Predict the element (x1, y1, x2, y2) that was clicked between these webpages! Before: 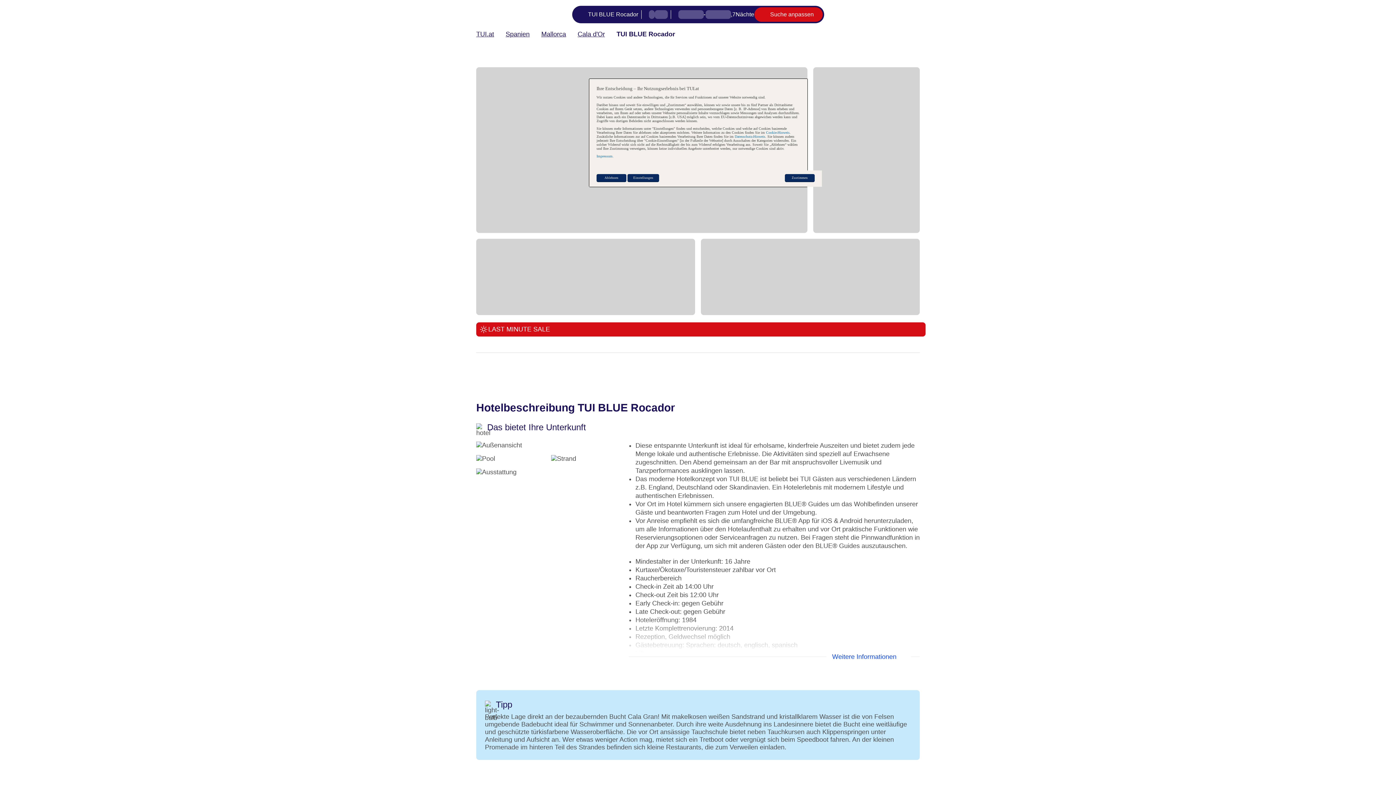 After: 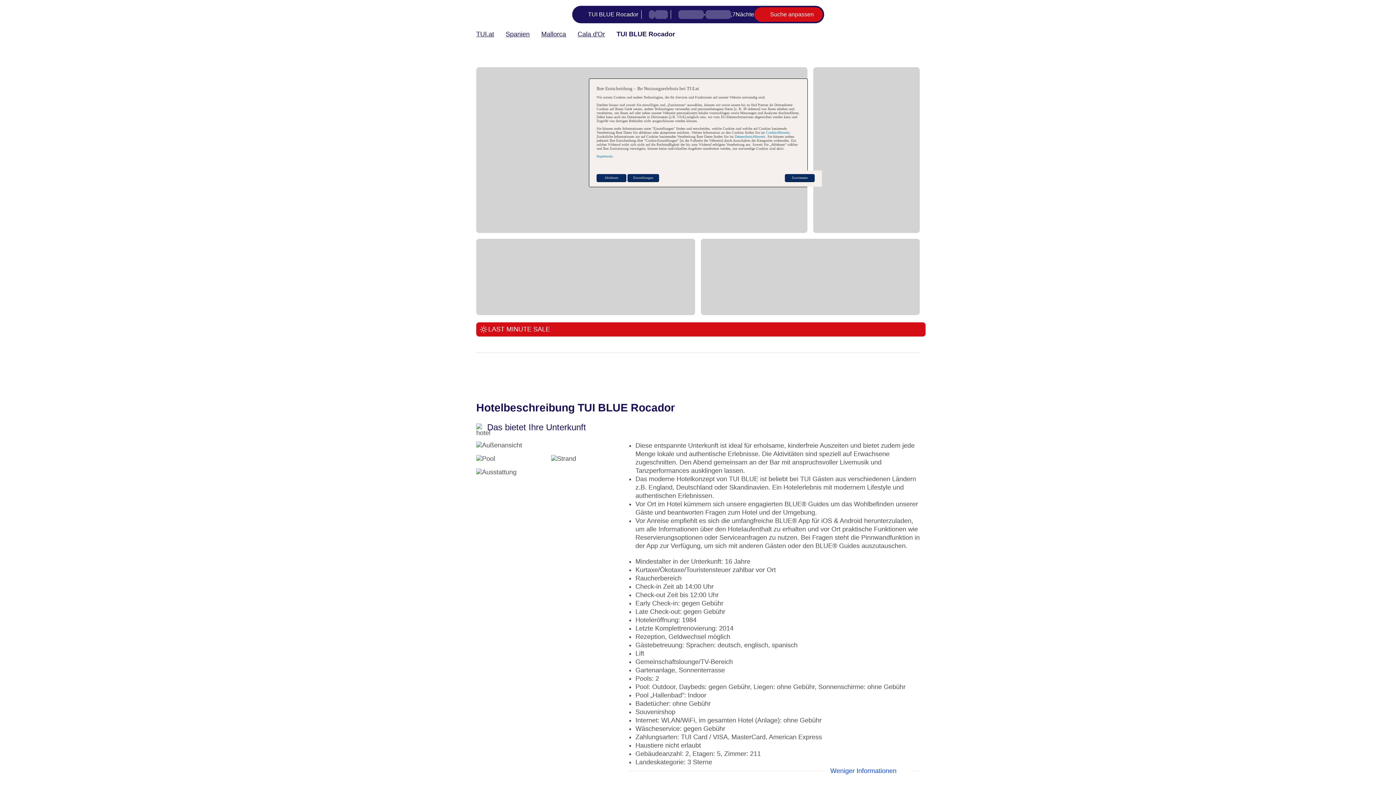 Action: label: Weitere Informationen bbox: (826, 652, 911, 661)